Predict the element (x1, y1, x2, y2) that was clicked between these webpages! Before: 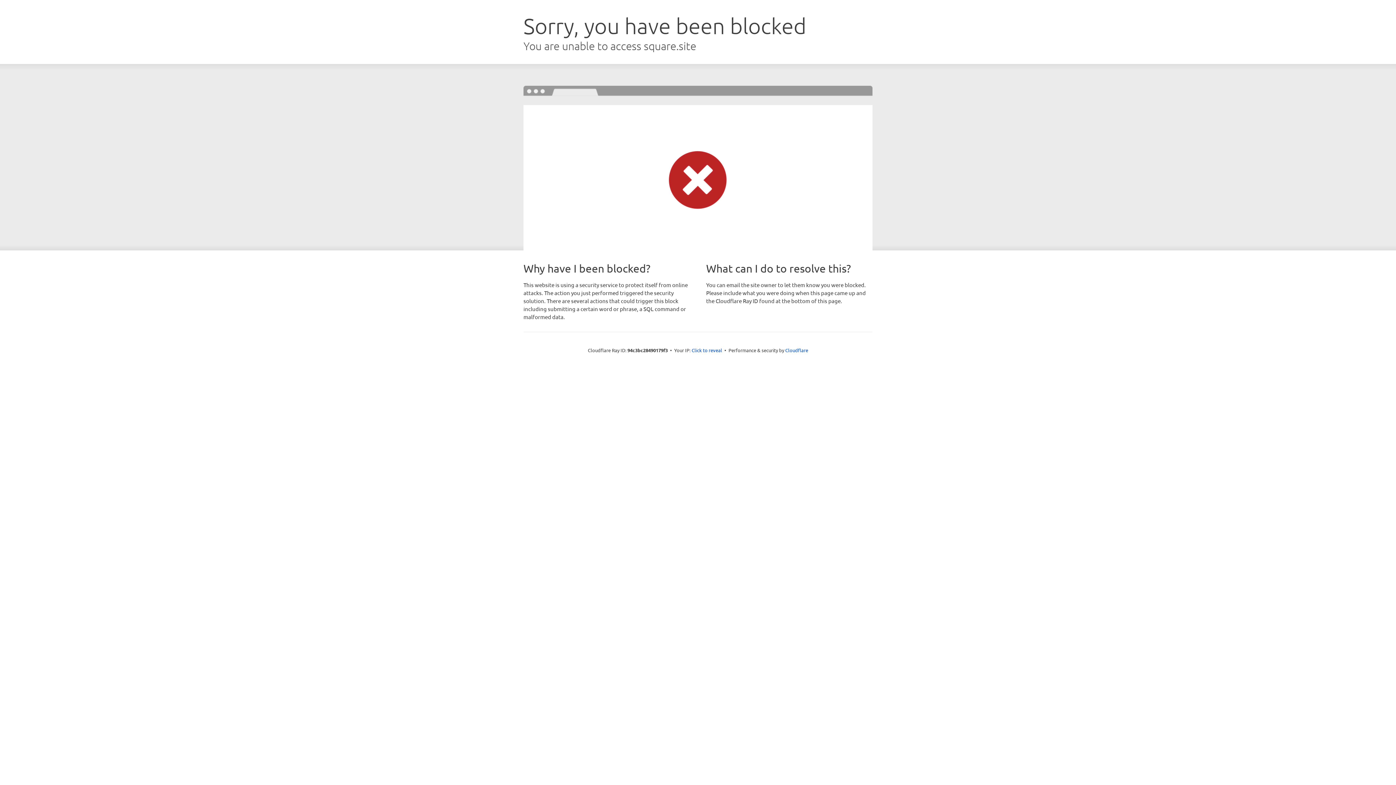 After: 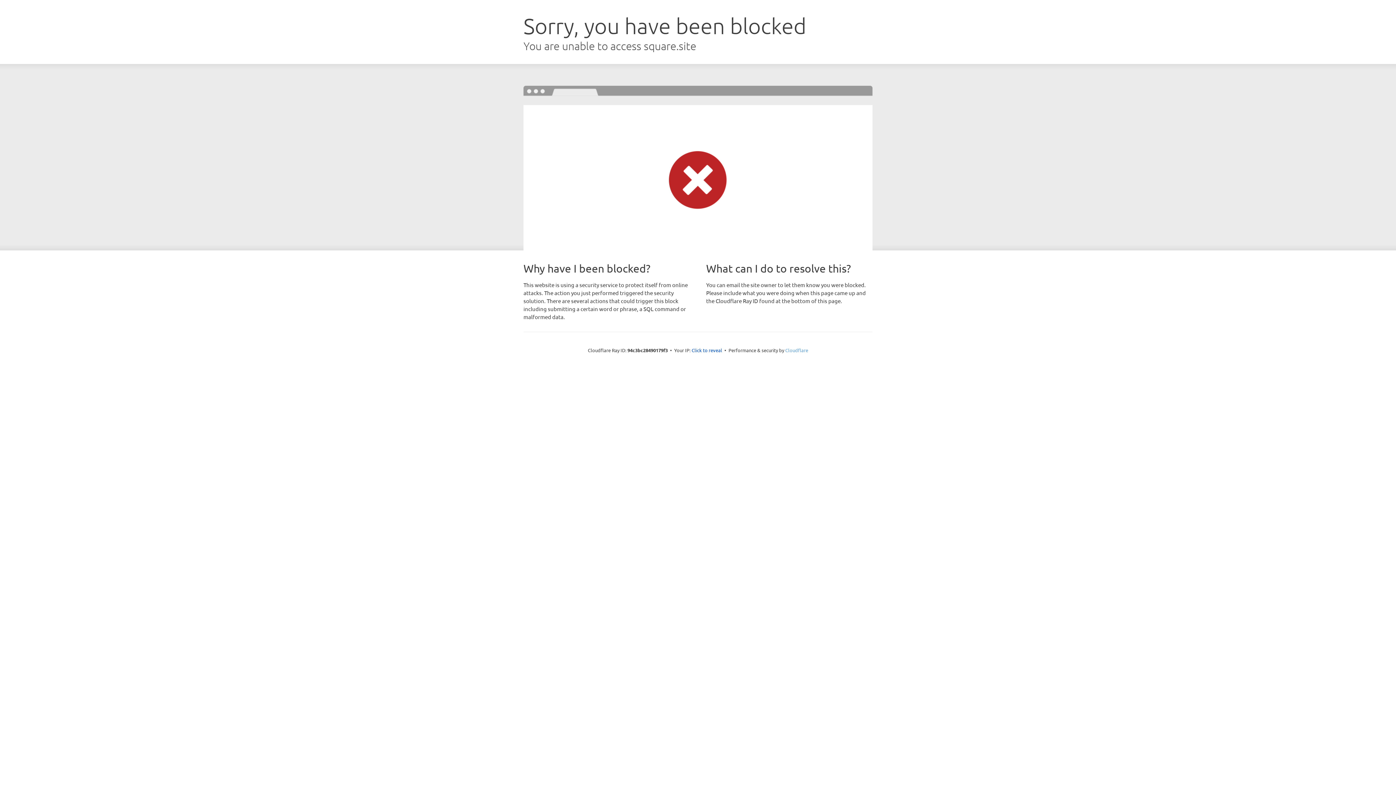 Action: label: Cloudflare bbox: (785, 347, 808, 353)